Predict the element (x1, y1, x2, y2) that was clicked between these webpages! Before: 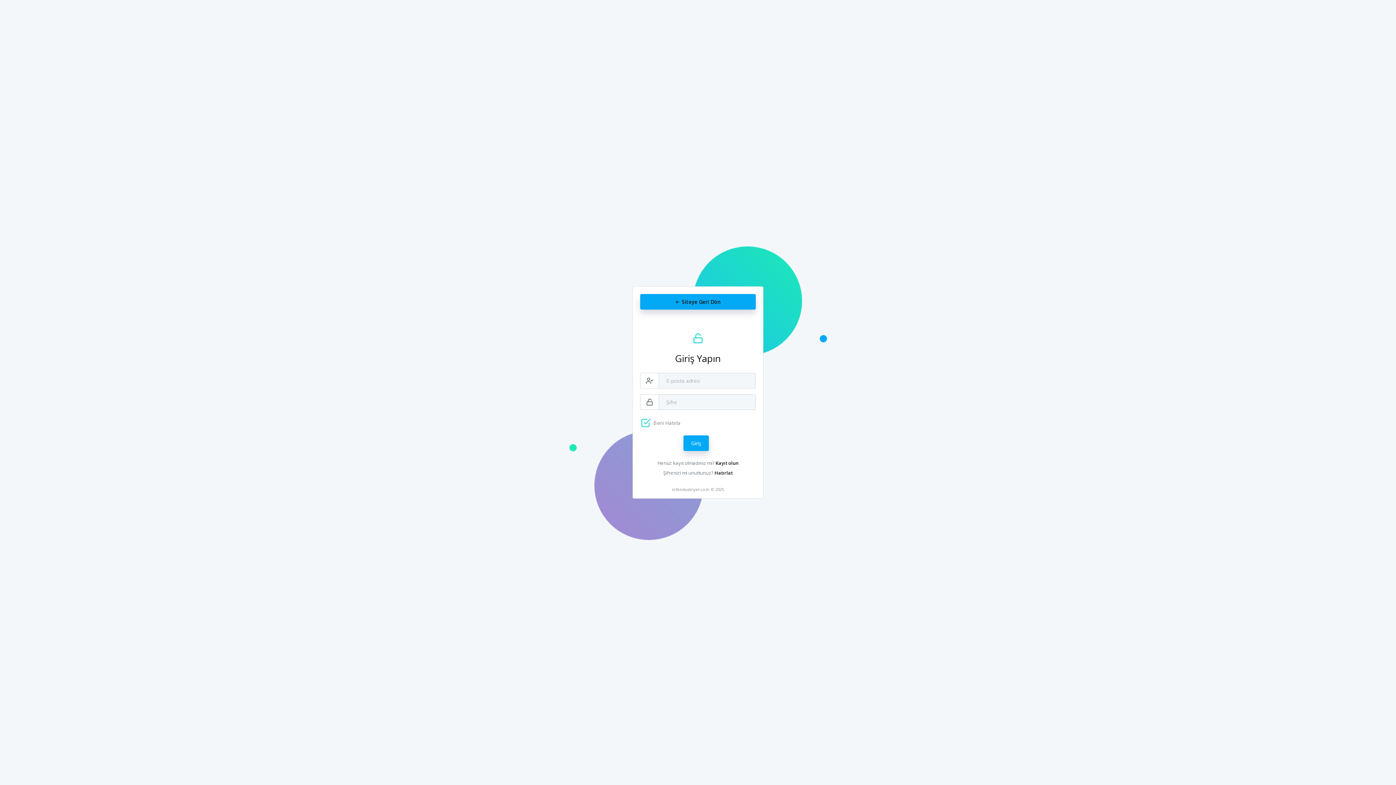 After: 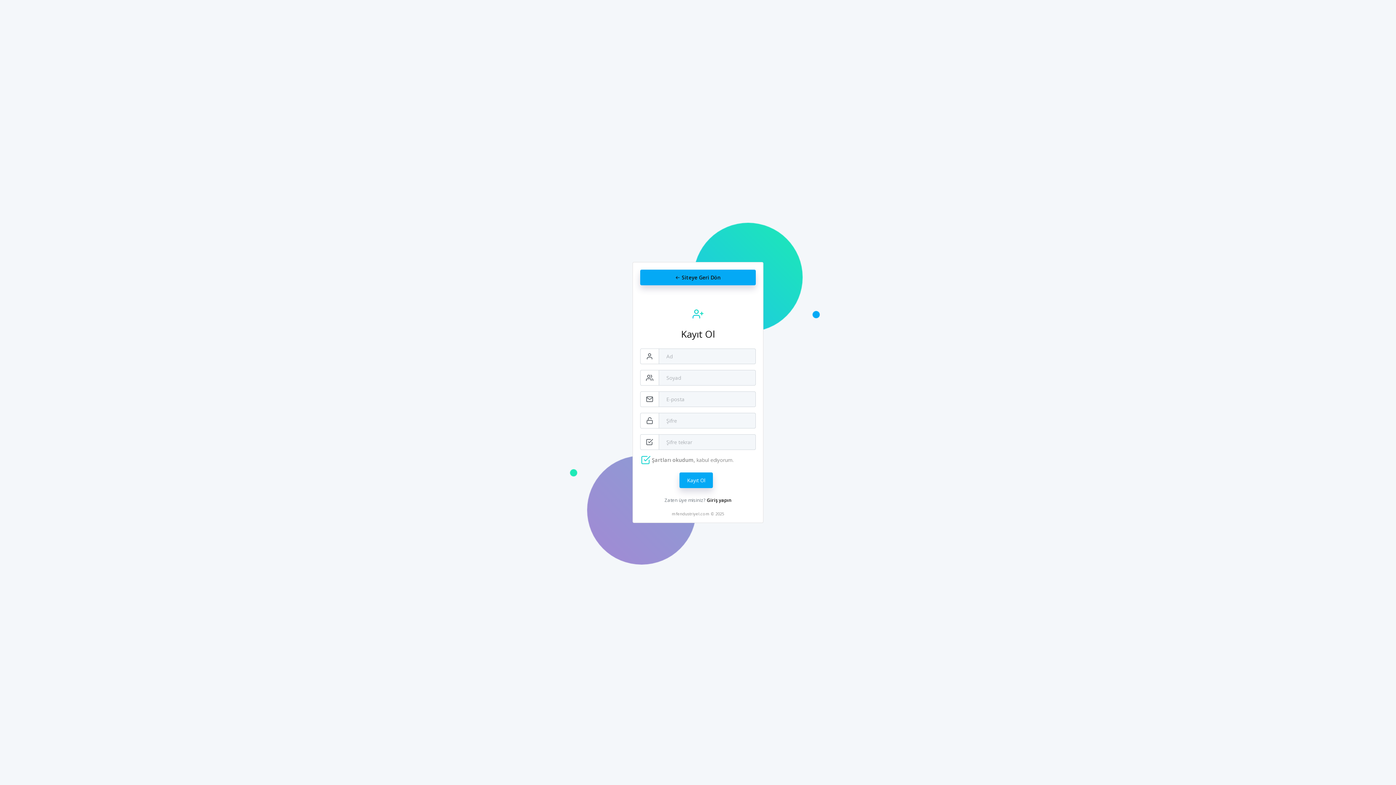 Action: bbox: (715, 460, 738, 466) label: Kayıt olun